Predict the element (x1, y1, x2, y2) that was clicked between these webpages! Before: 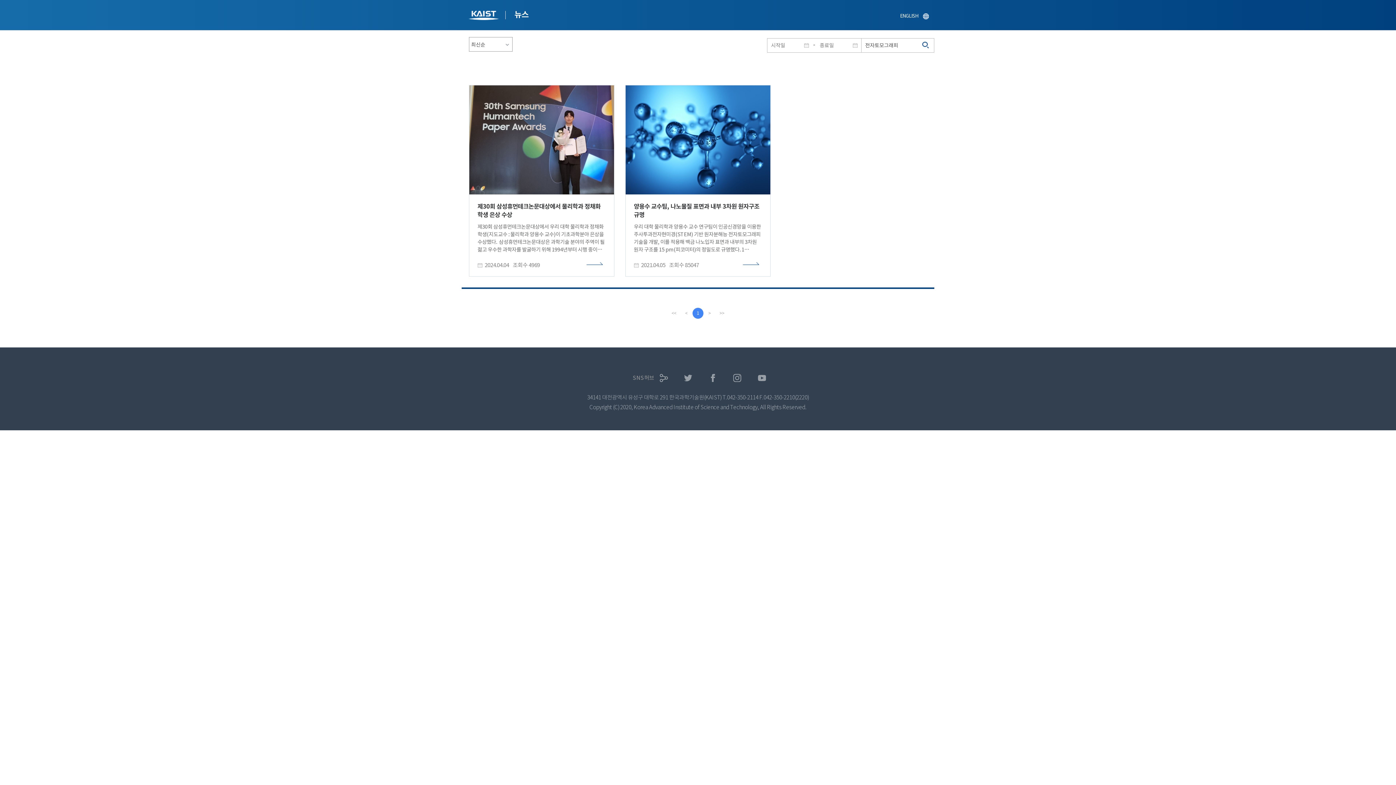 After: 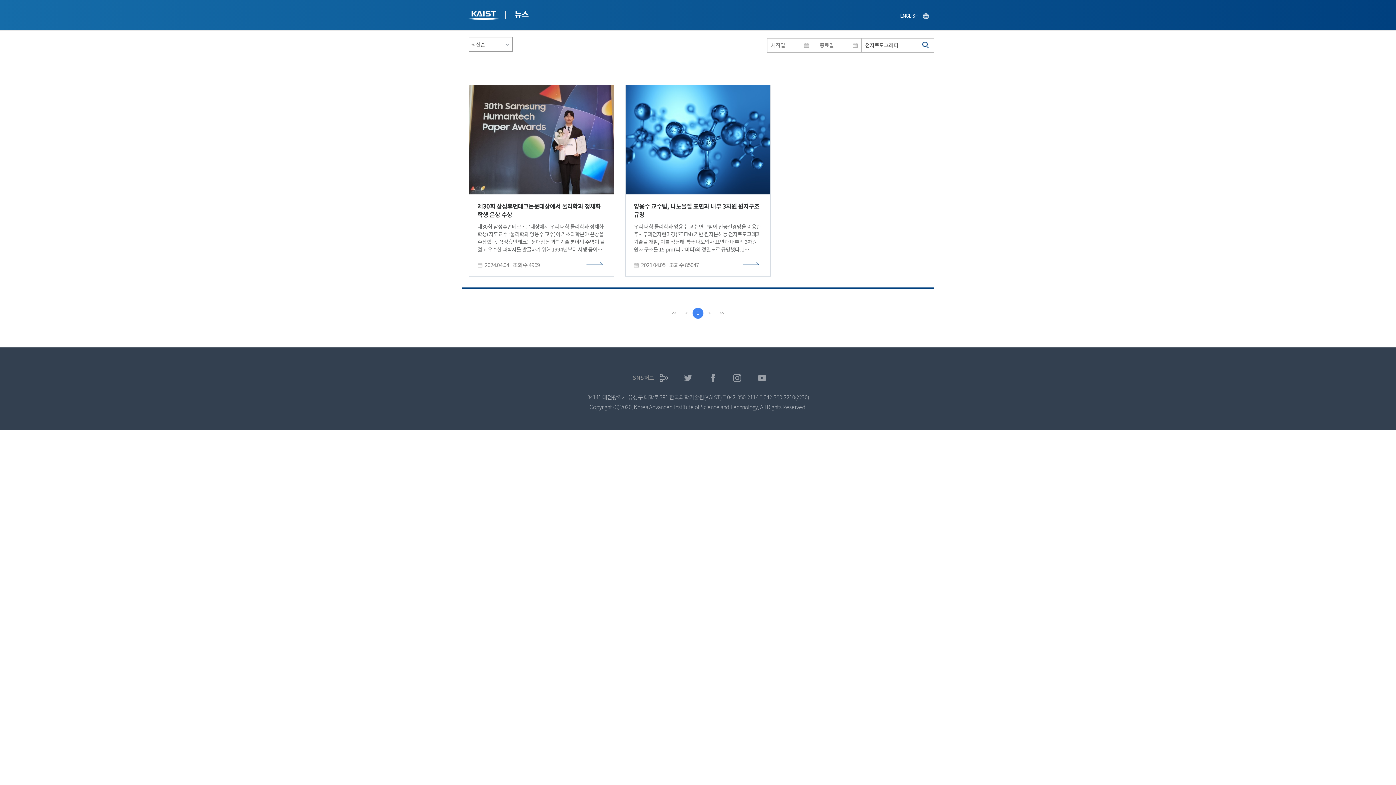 Action: label: Previous bbox: (681, 307, 692, 318)